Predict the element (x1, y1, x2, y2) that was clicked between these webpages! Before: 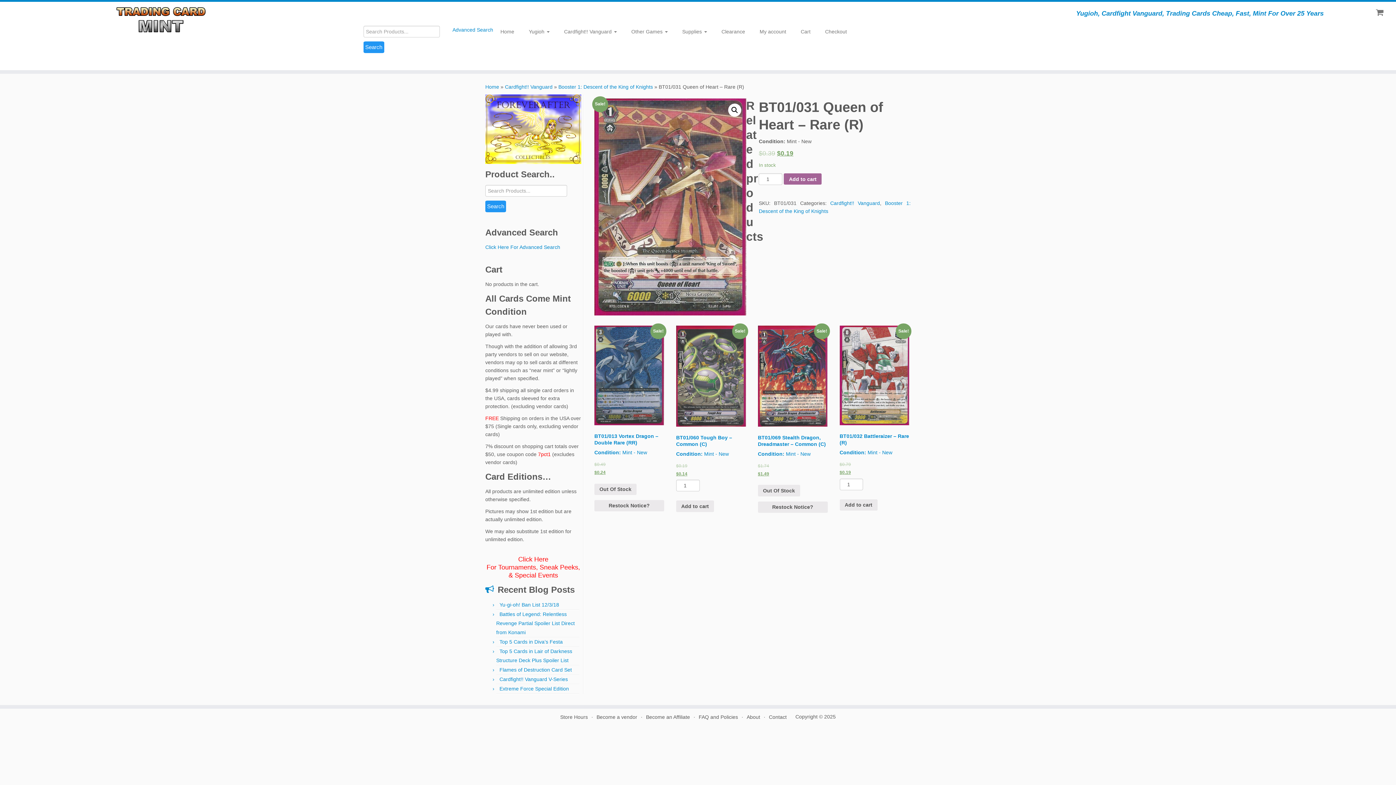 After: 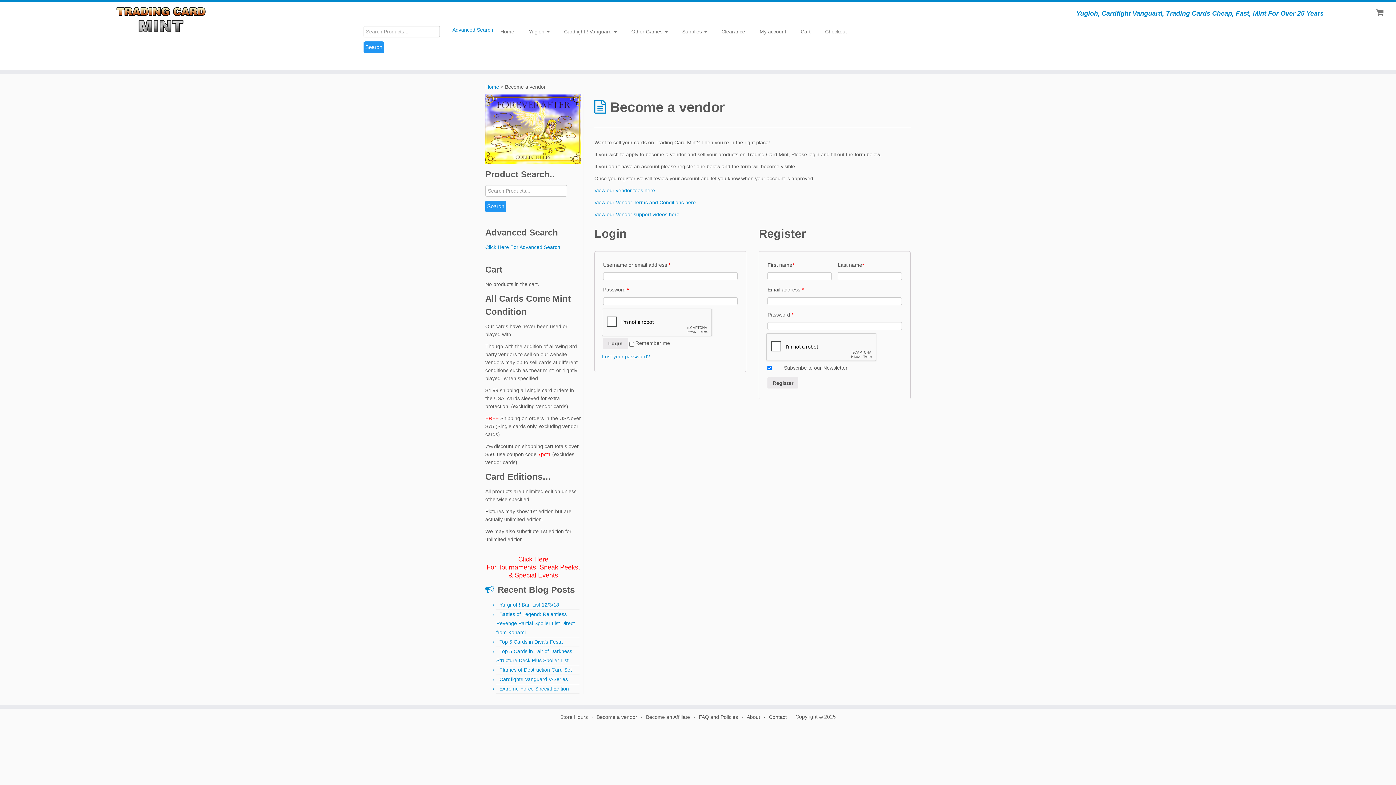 Action: label: Become a vendor bbox: (596, 714, 637, 720)